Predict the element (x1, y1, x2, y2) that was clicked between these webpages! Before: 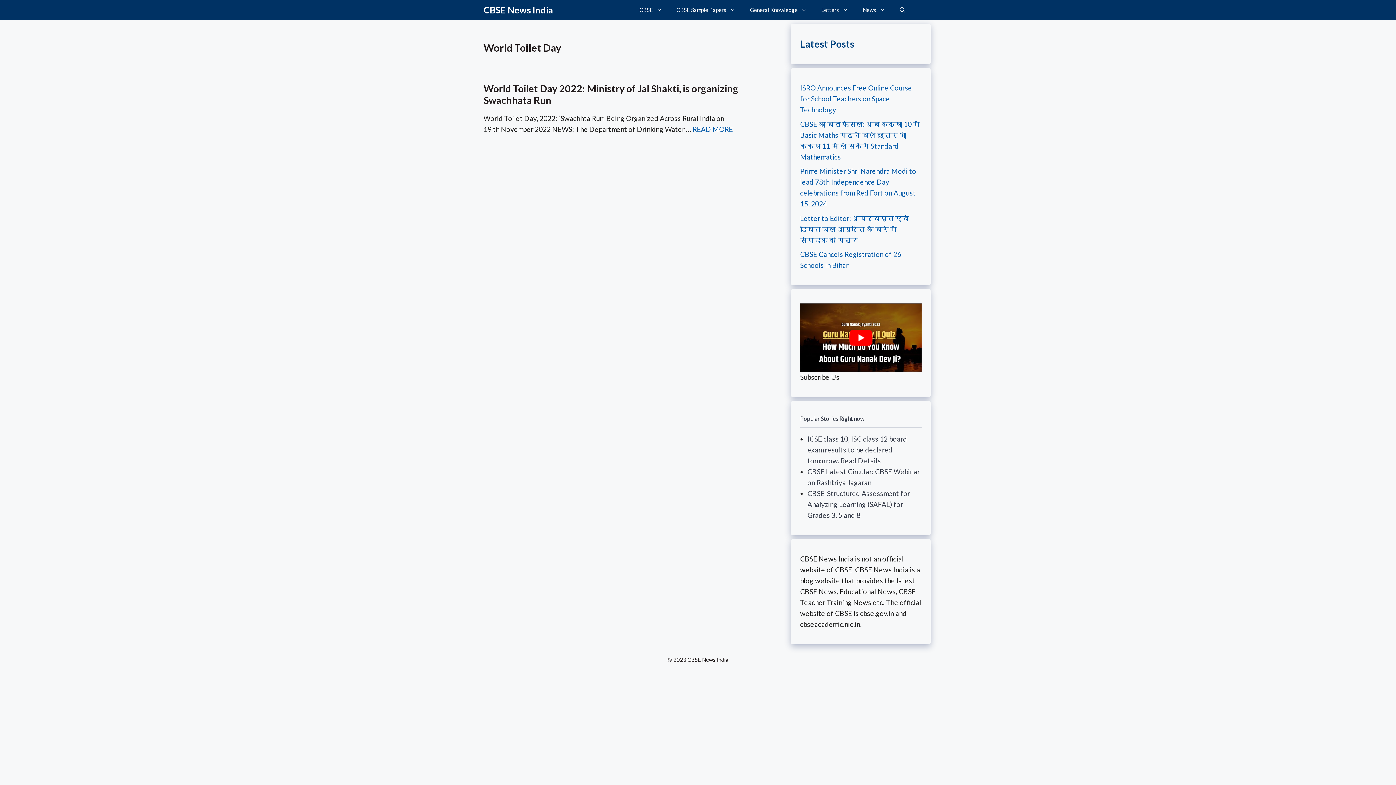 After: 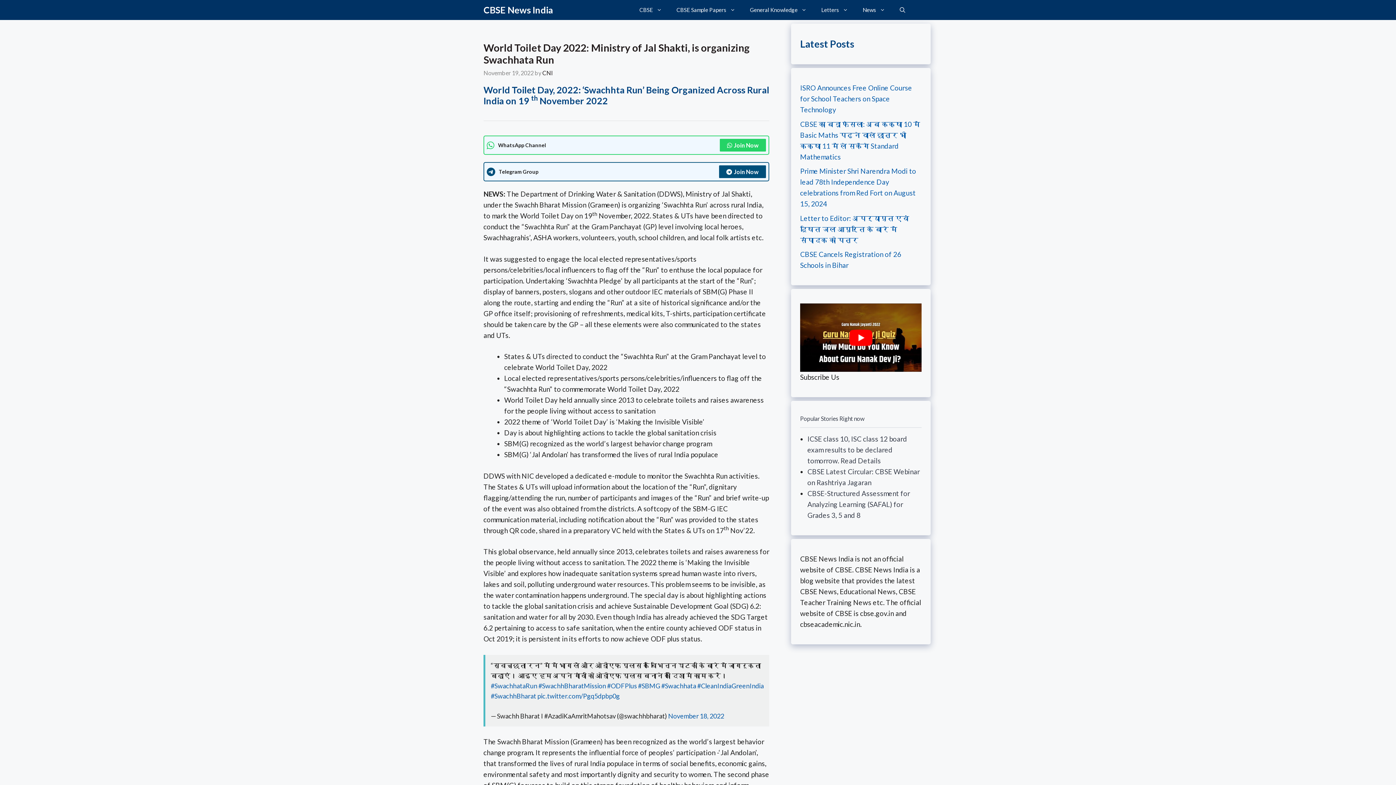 Action: bbox: (692, 125, 733, 133) label: Read more about World Toilet Day 2022: Ministry of Jal Shakti, is organizing Swachhata Run